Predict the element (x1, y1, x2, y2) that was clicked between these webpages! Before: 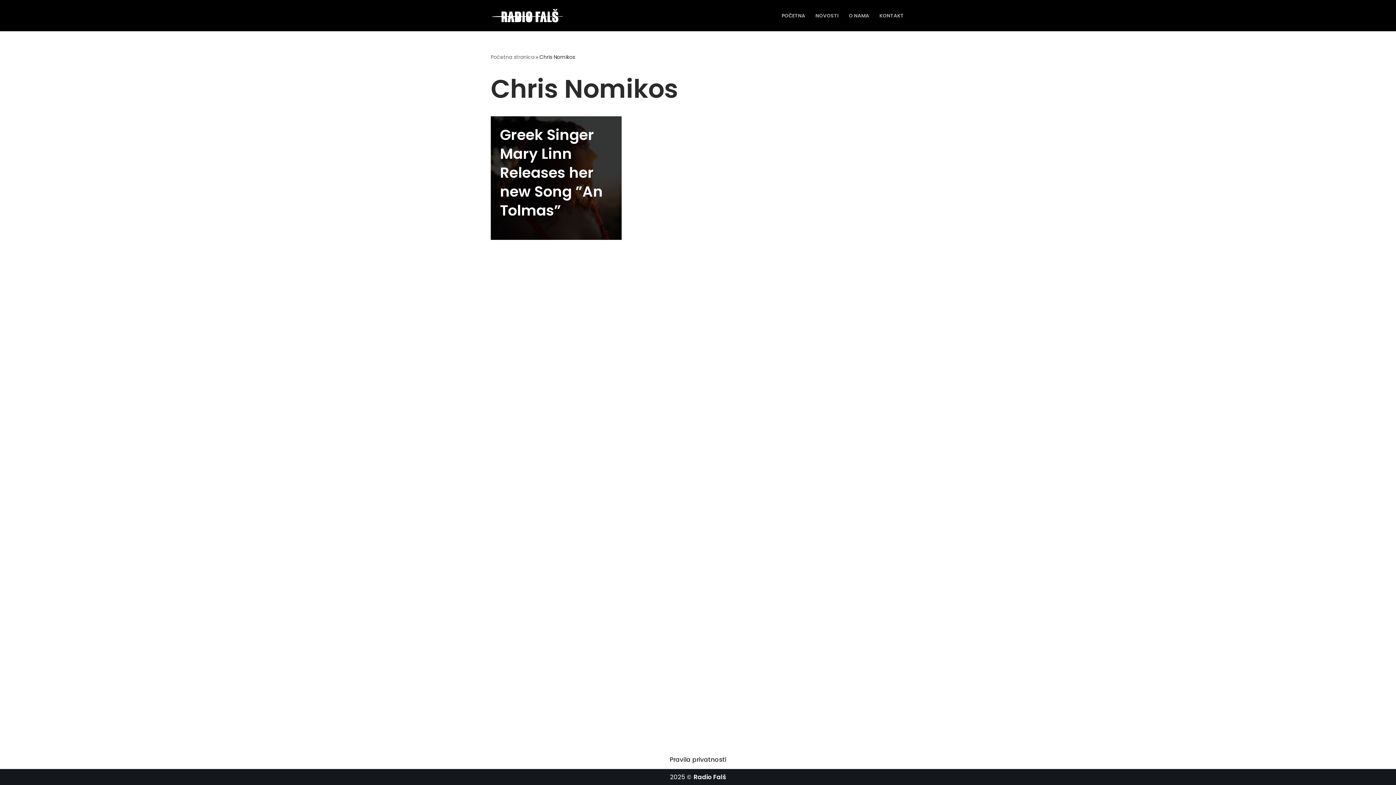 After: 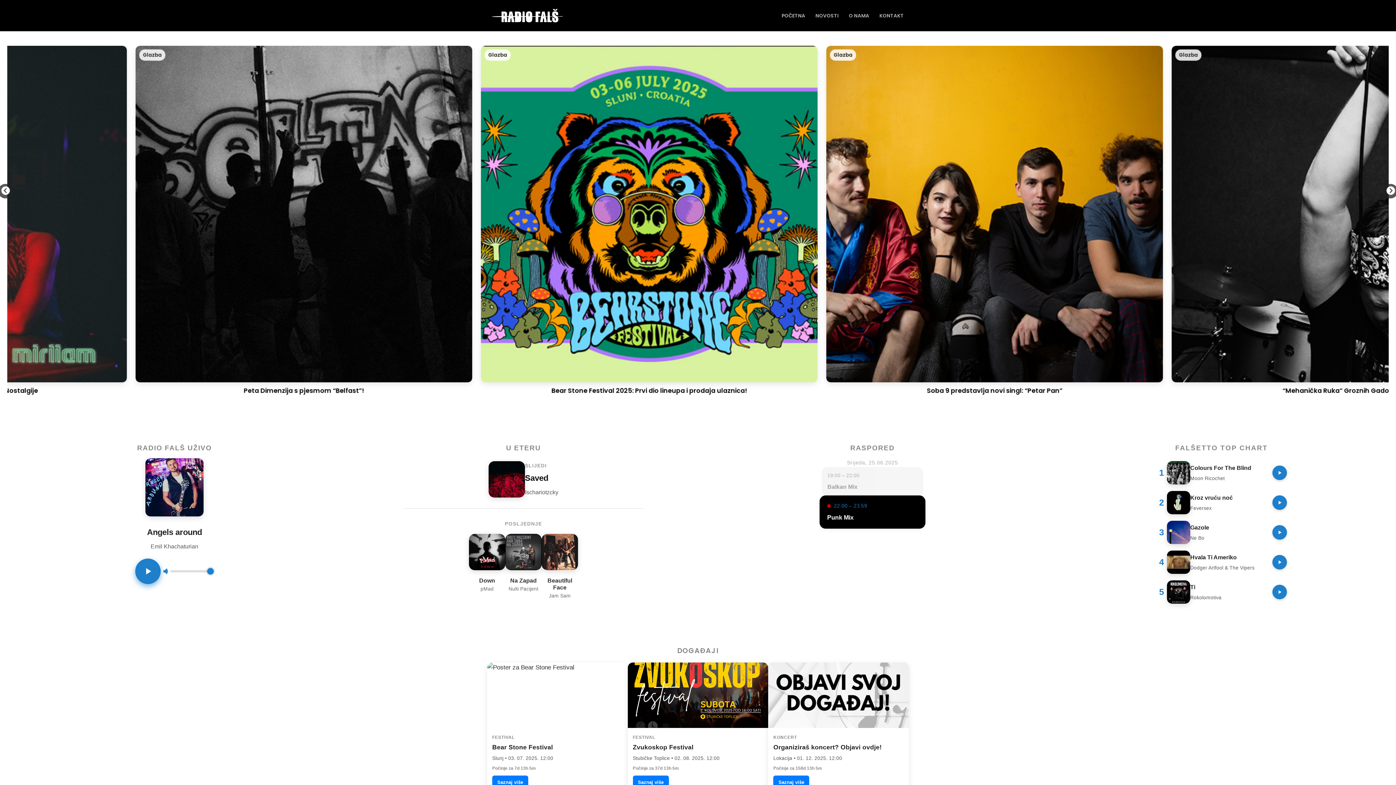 Action: bbox: (490, 53, 534, 60) label: Početna stranica